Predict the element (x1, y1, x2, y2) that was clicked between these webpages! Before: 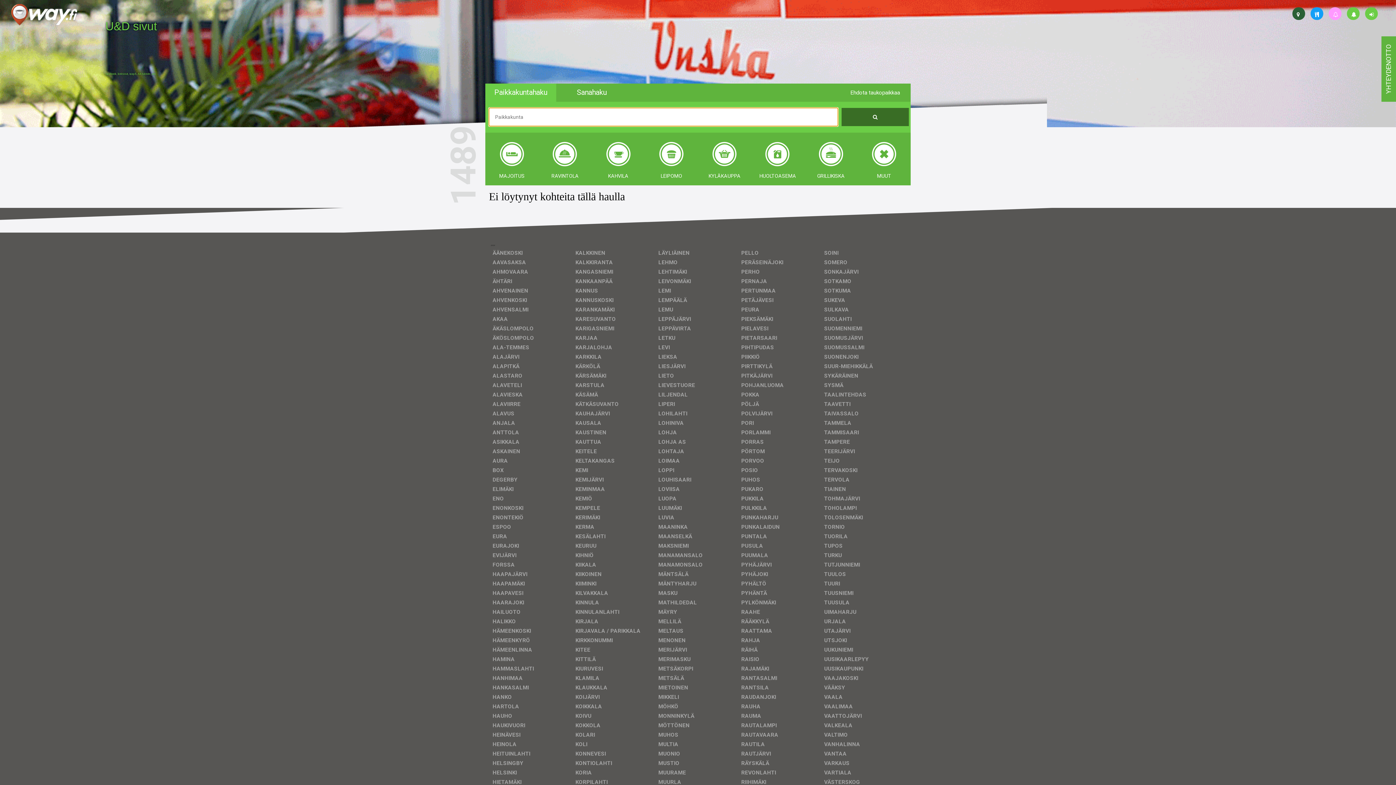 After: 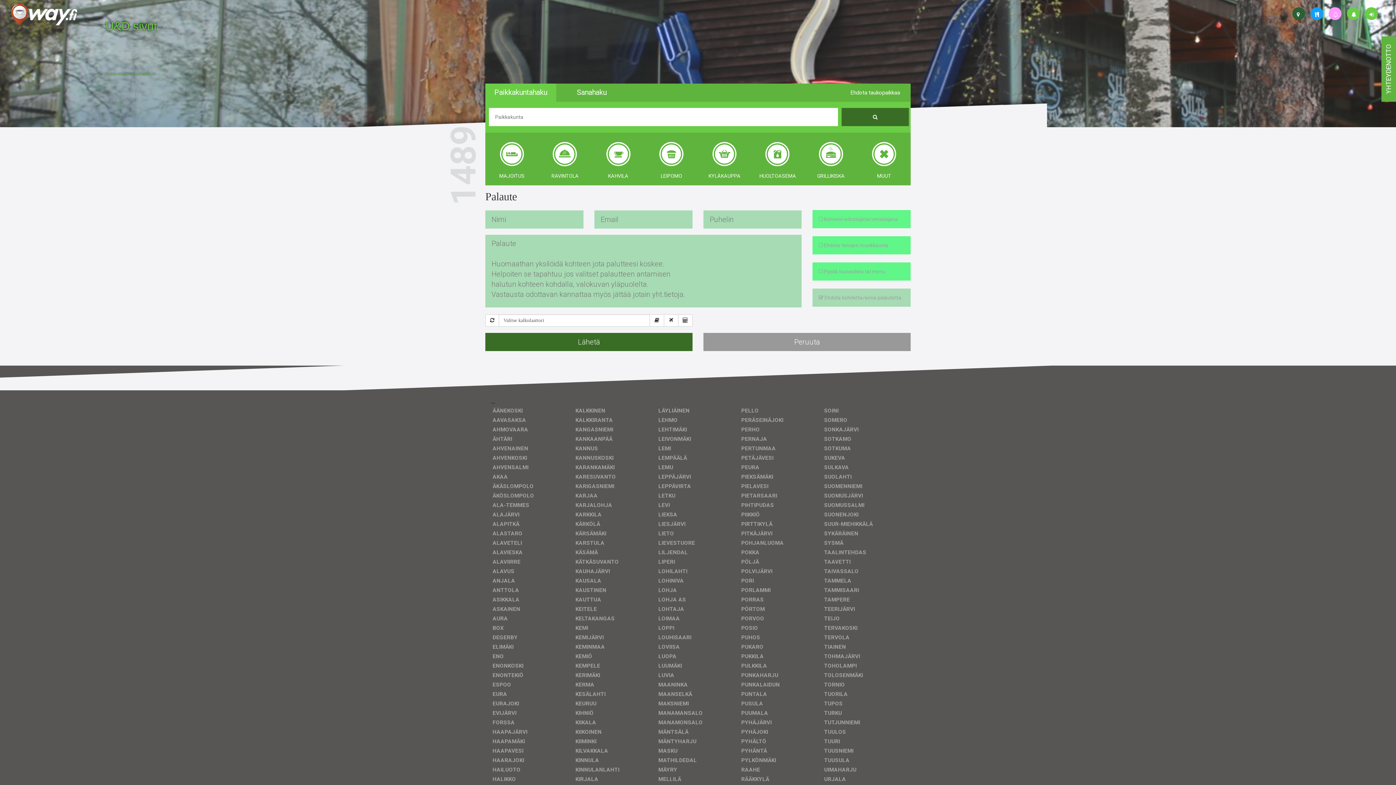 Action: bbox: (1385, 44, 1392, 93) label: YHTEYDENOTTO